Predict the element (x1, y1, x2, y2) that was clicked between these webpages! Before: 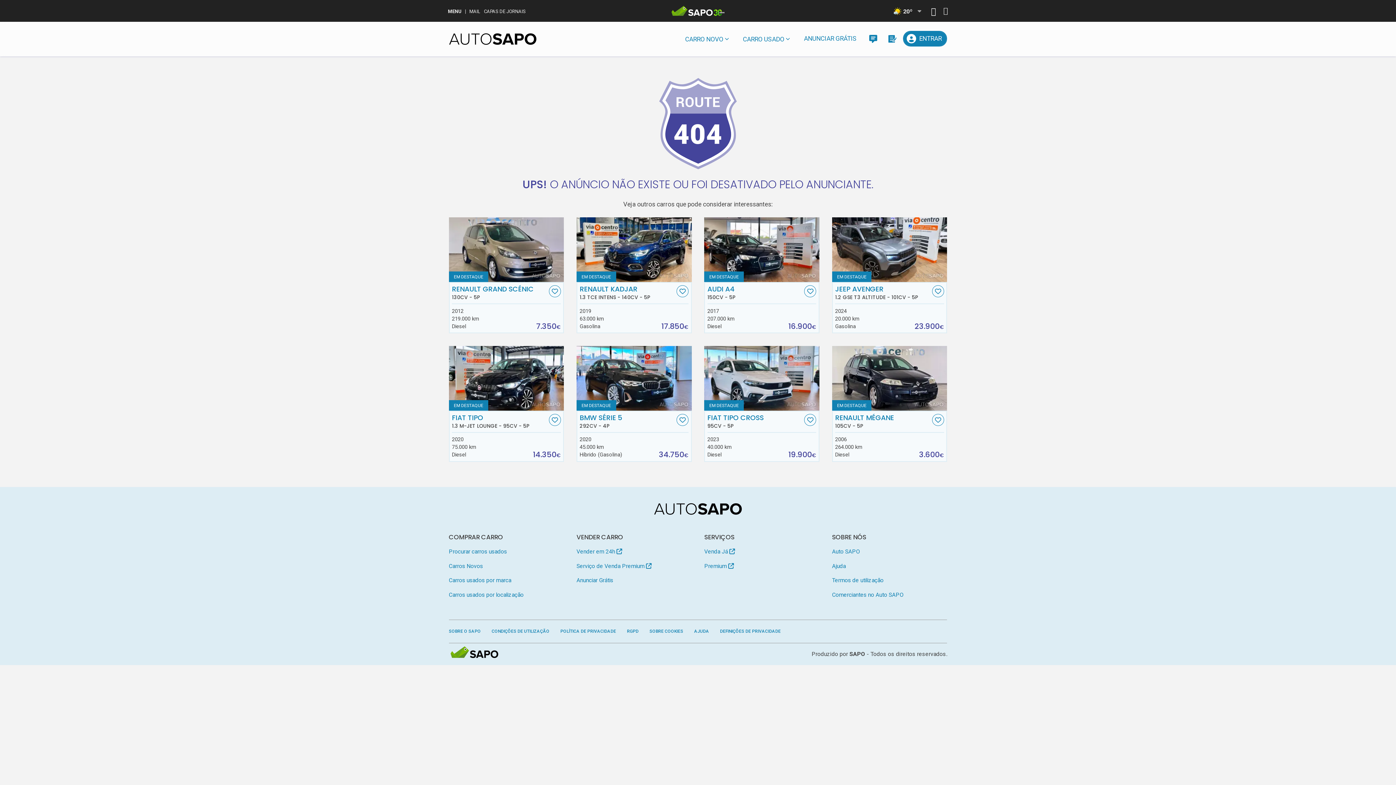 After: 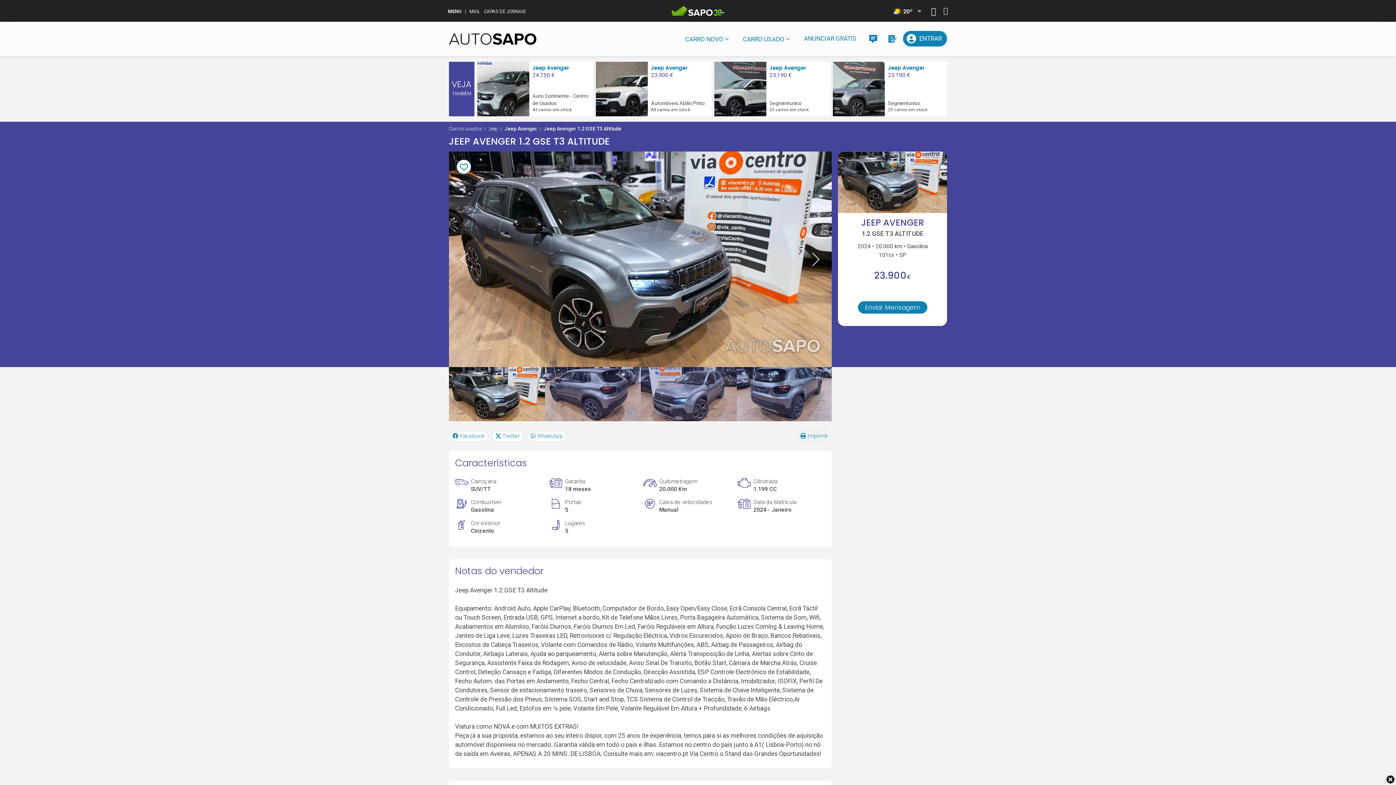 Action: bbox: (835, 285, 930, 300) label: JEEP AVENGER
1.2 GSE T3 ALTITUDE - 101CV - 5P